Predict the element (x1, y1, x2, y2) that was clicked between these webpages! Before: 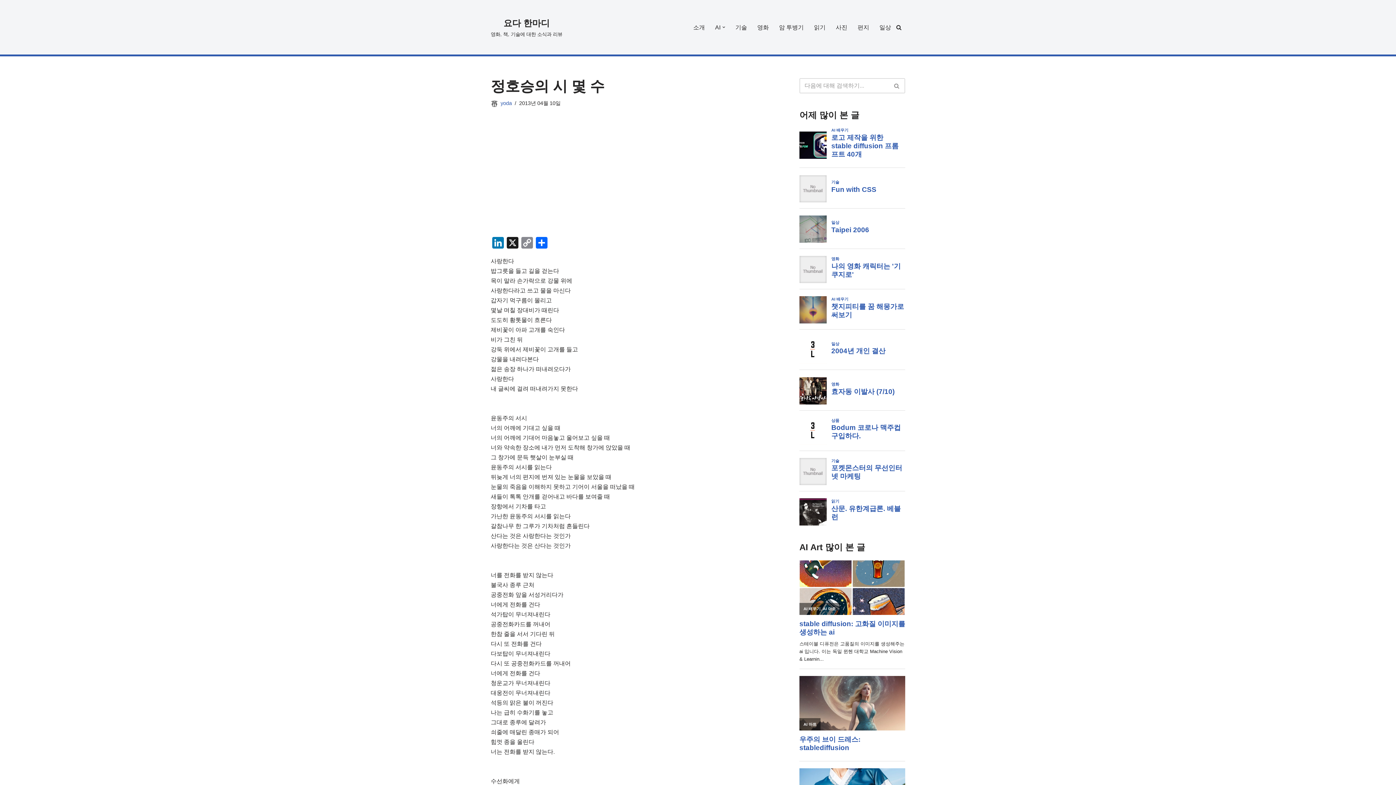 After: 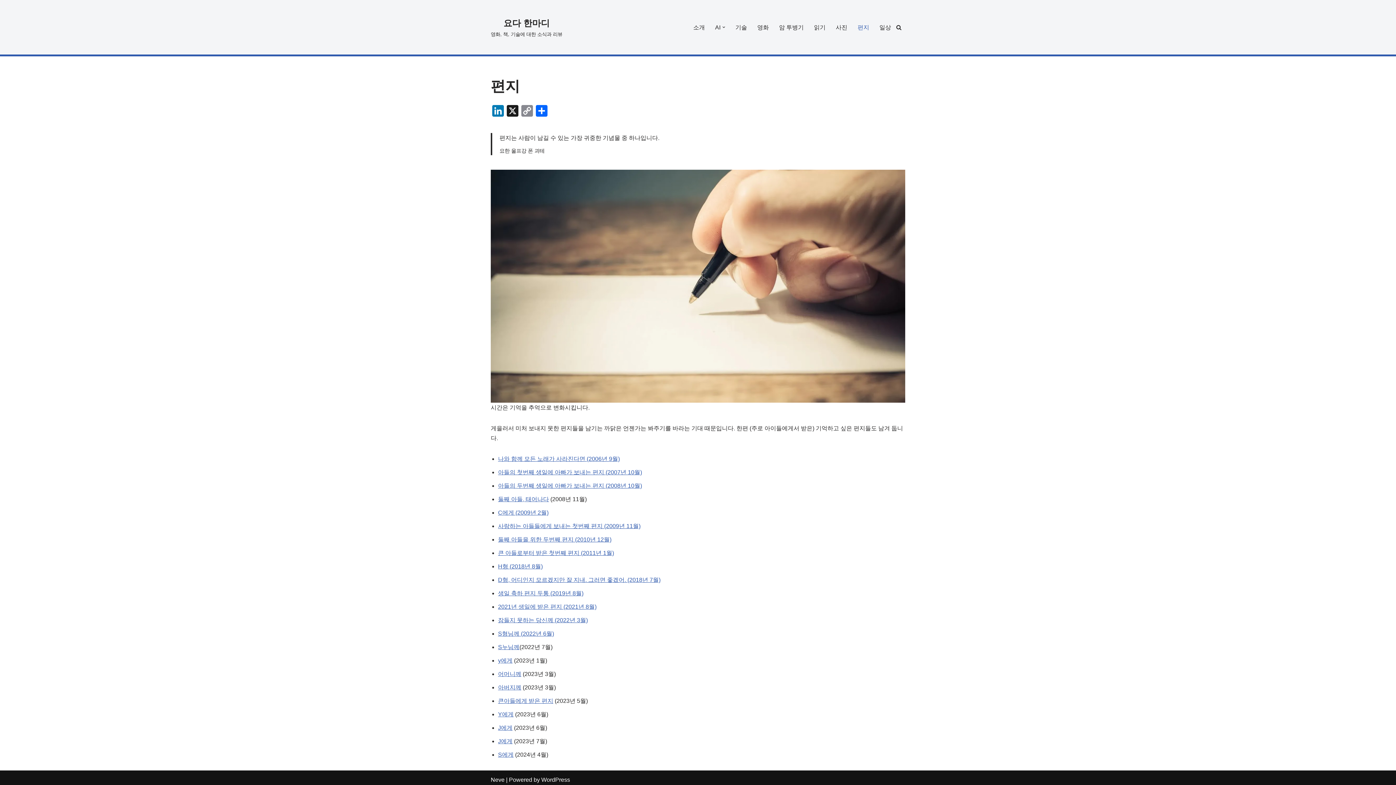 Action: label: 편지 bbox: (857, 22, 869, 32)